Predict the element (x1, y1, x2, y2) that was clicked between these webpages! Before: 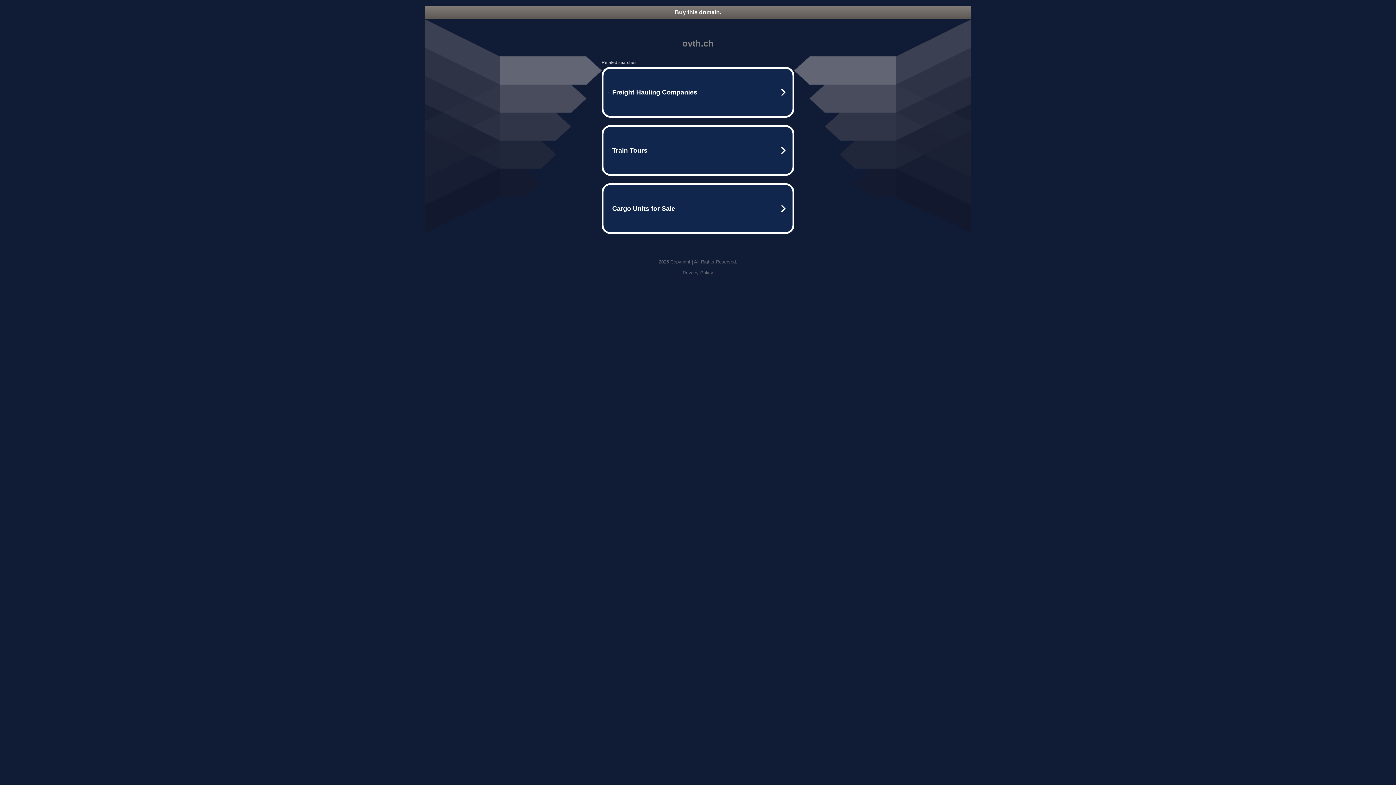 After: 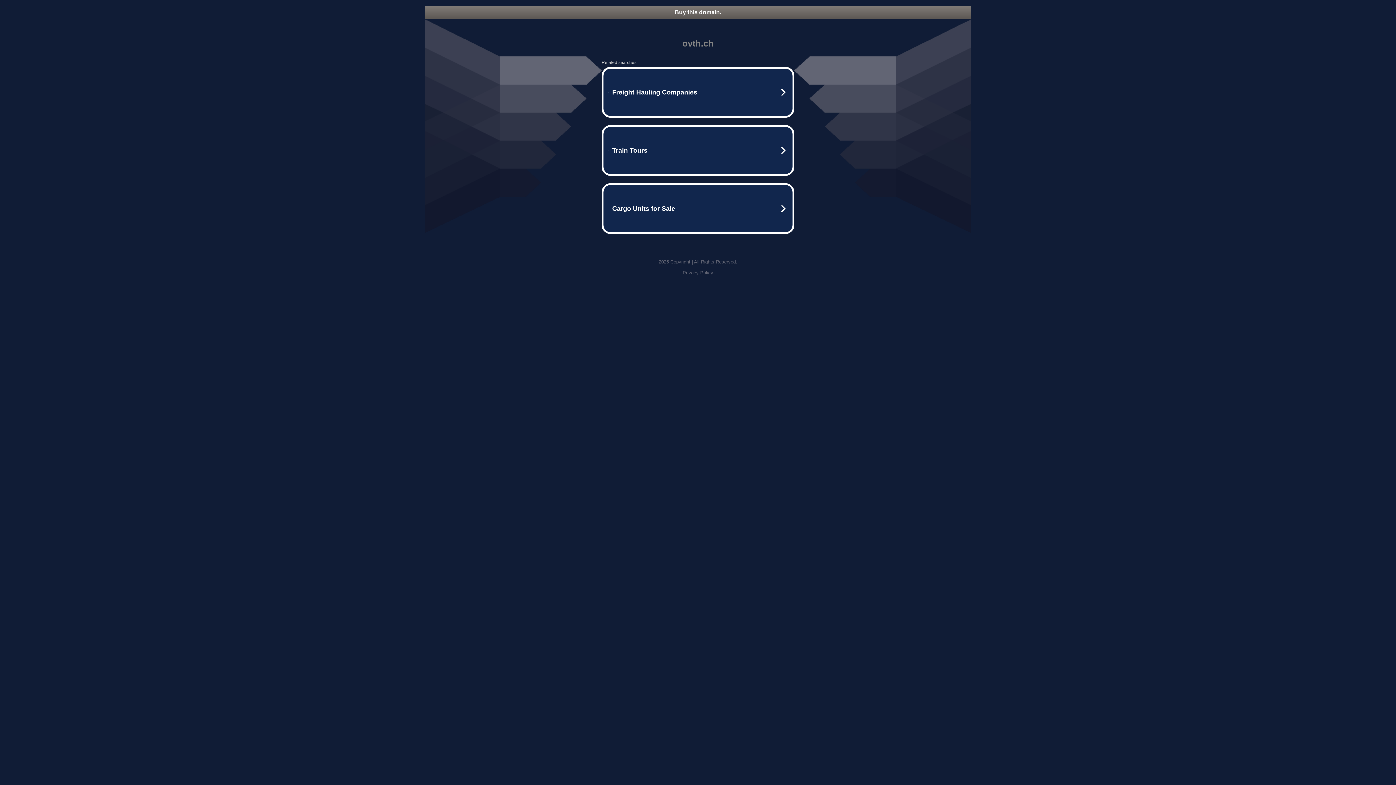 Action: label: Privacy Policy bbox: (682, 270, 713, 275)